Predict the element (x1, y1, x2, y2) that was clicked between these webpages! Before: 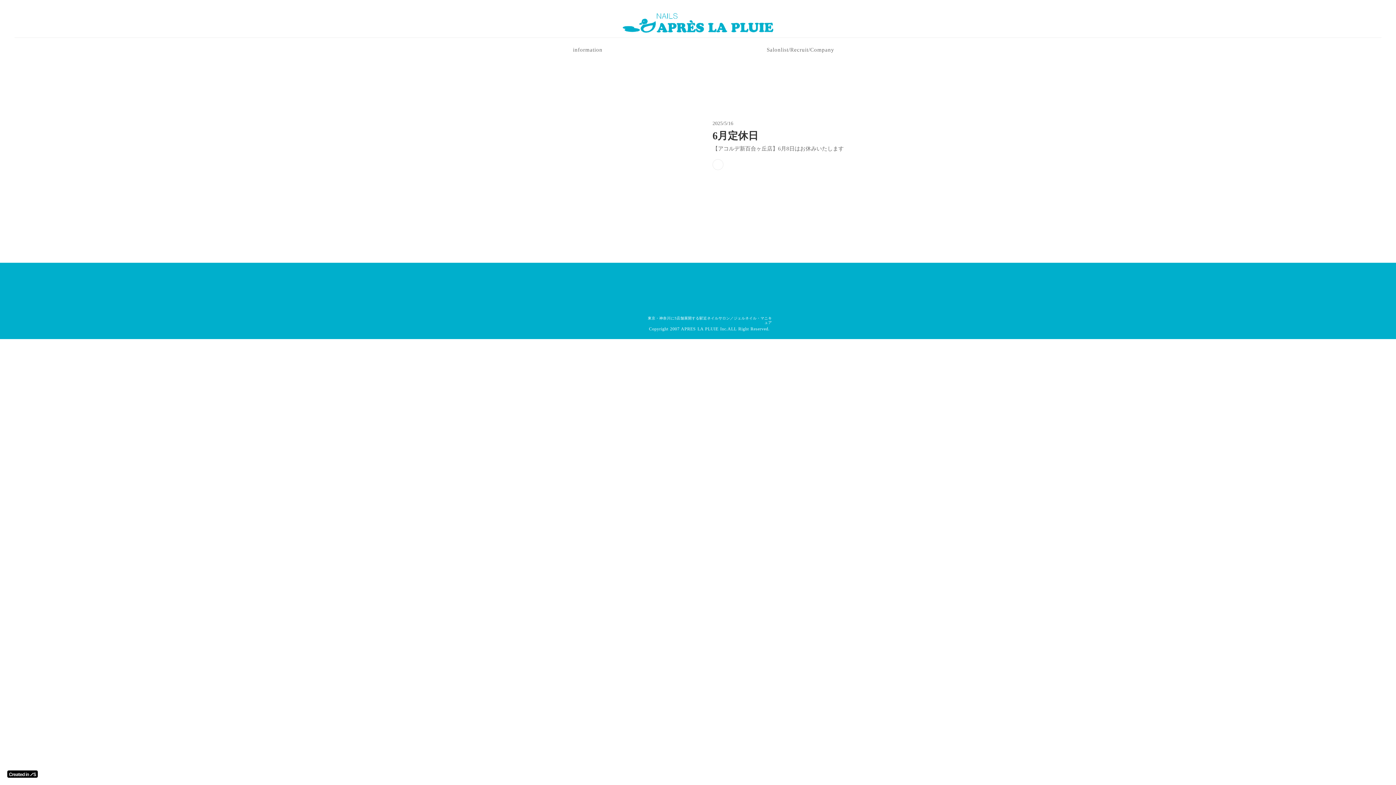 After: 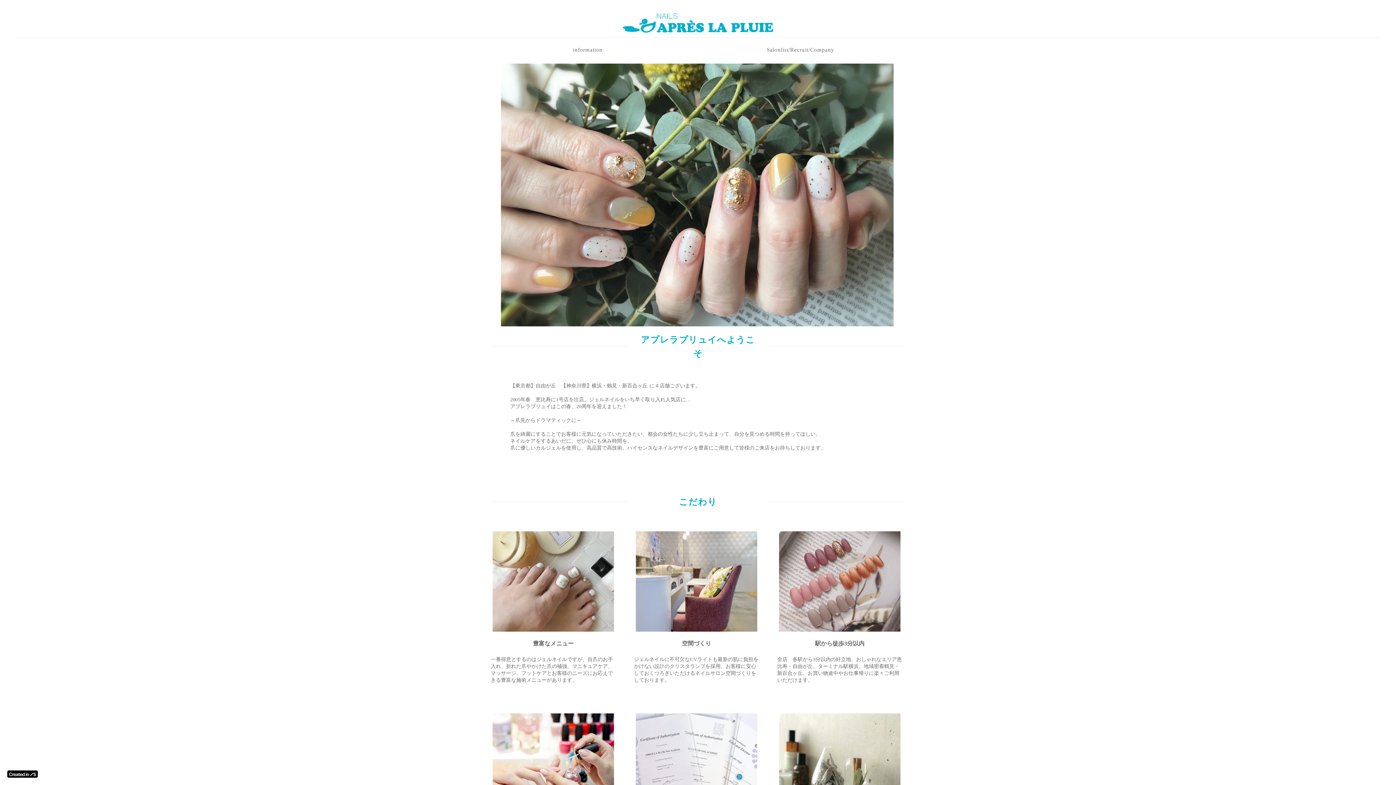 Action: bbox: (642, 112, 776, 132) label: 東京・神奈川に5店舗展開する駅近ネイルサロン／ジェルネイル・マニキュア